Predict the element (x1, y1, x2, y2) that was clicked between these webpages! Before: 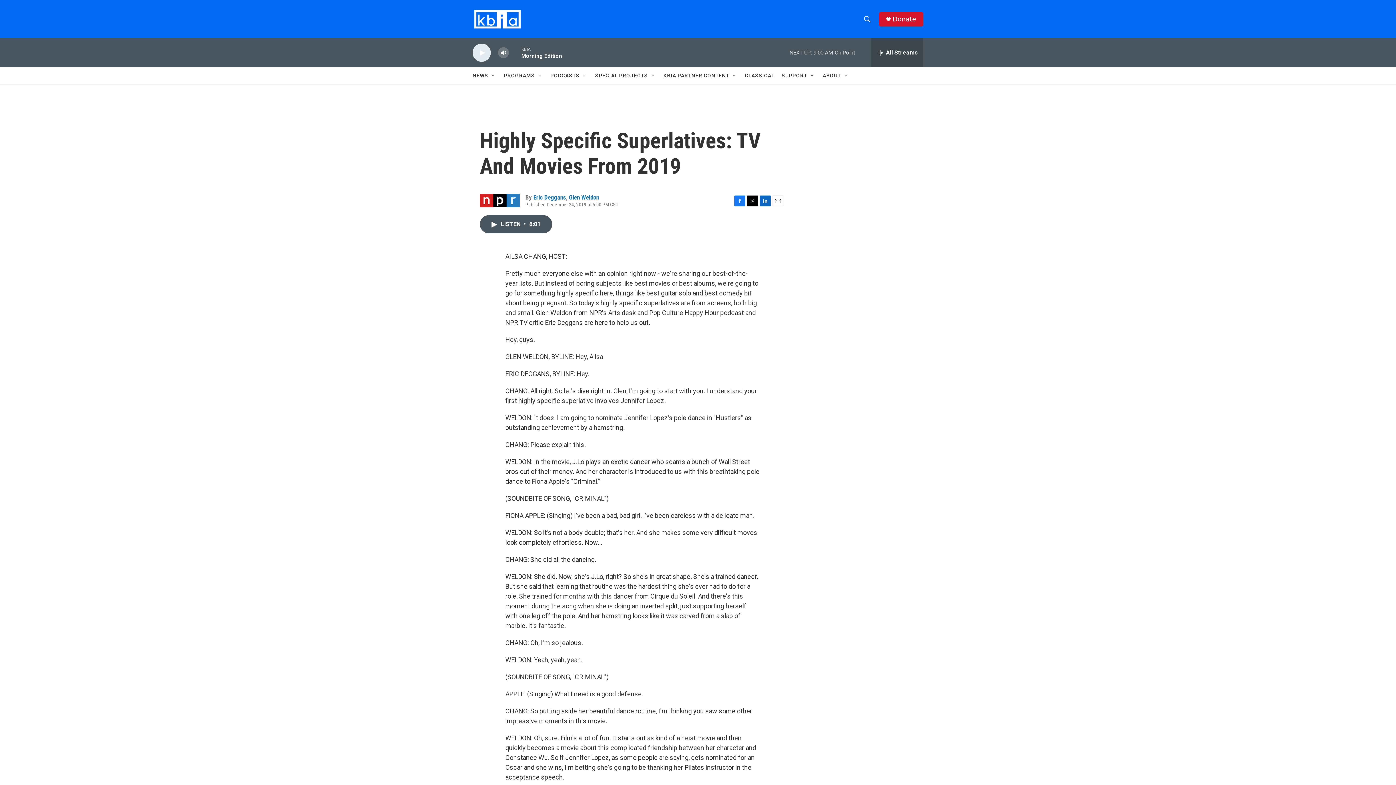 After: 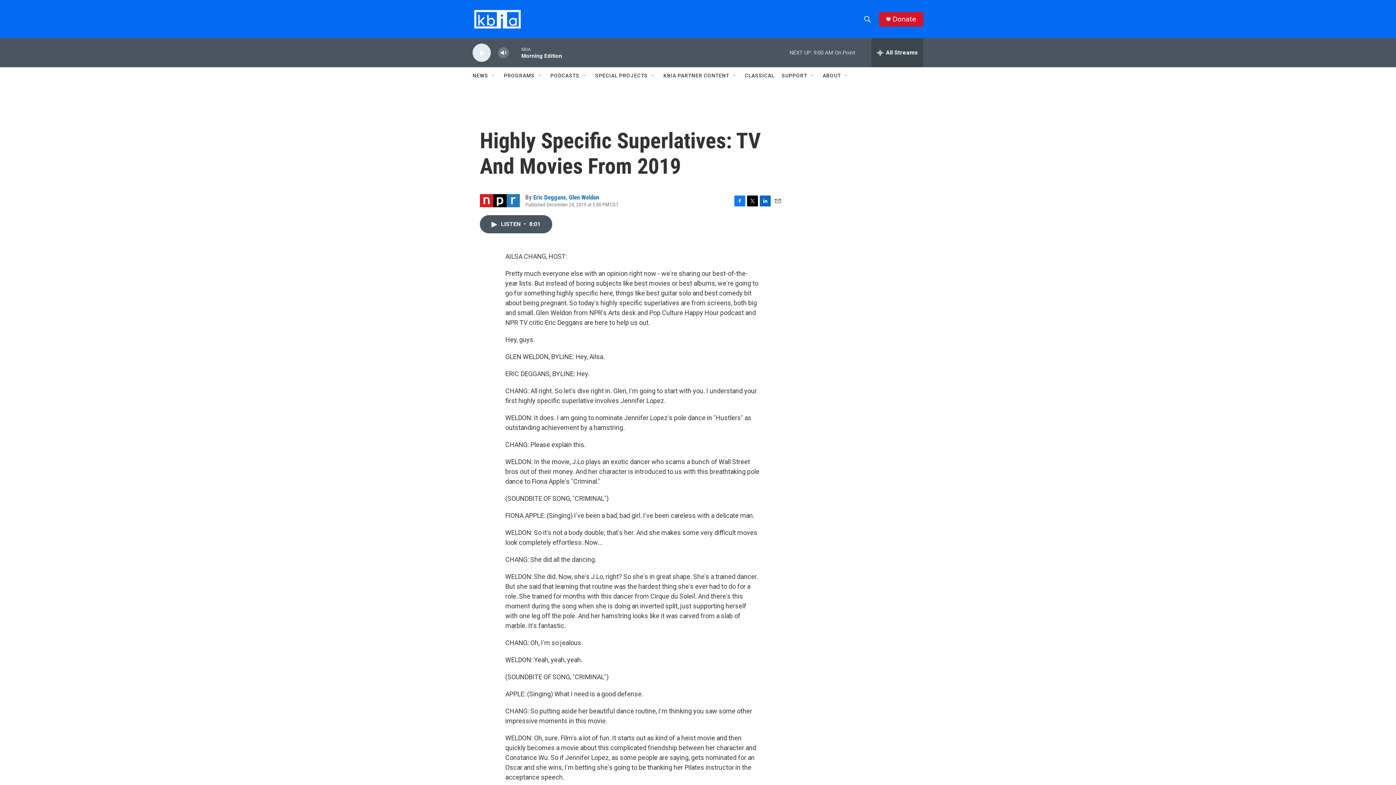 Action: bbox: (772, 195, 783, 206) label: Email